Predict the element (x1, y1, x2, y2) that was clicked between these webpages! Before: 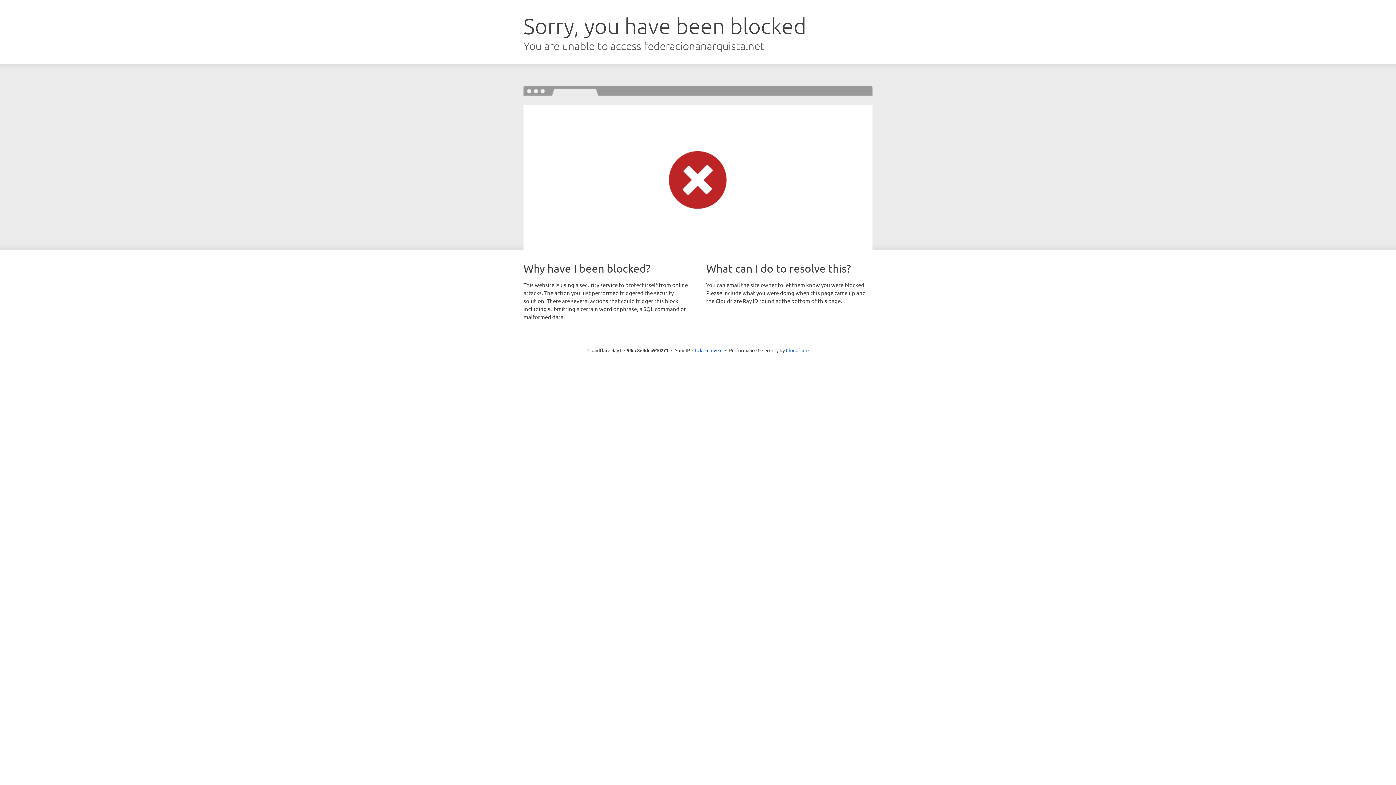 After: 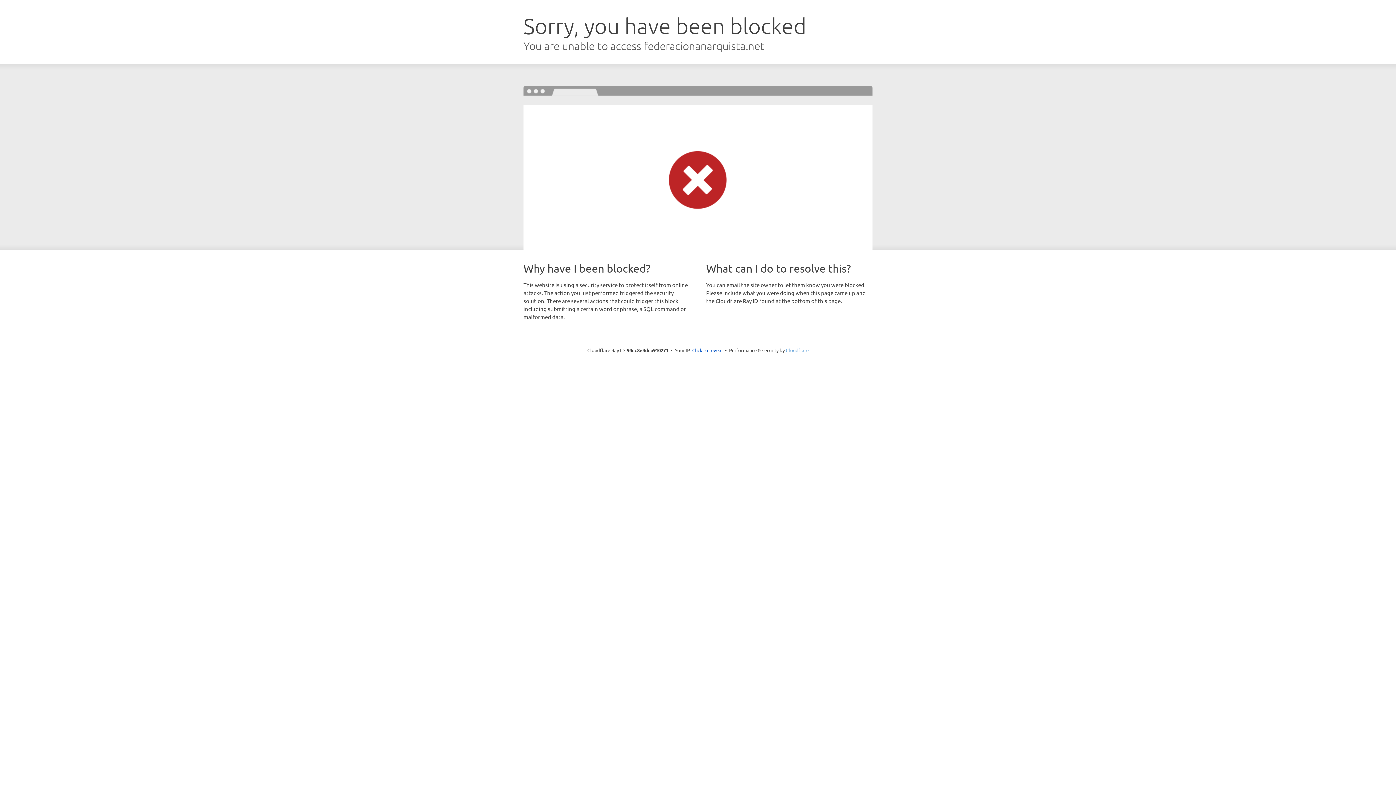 Action: label: Cloudflare bbox: (786, 347, 808, 353)